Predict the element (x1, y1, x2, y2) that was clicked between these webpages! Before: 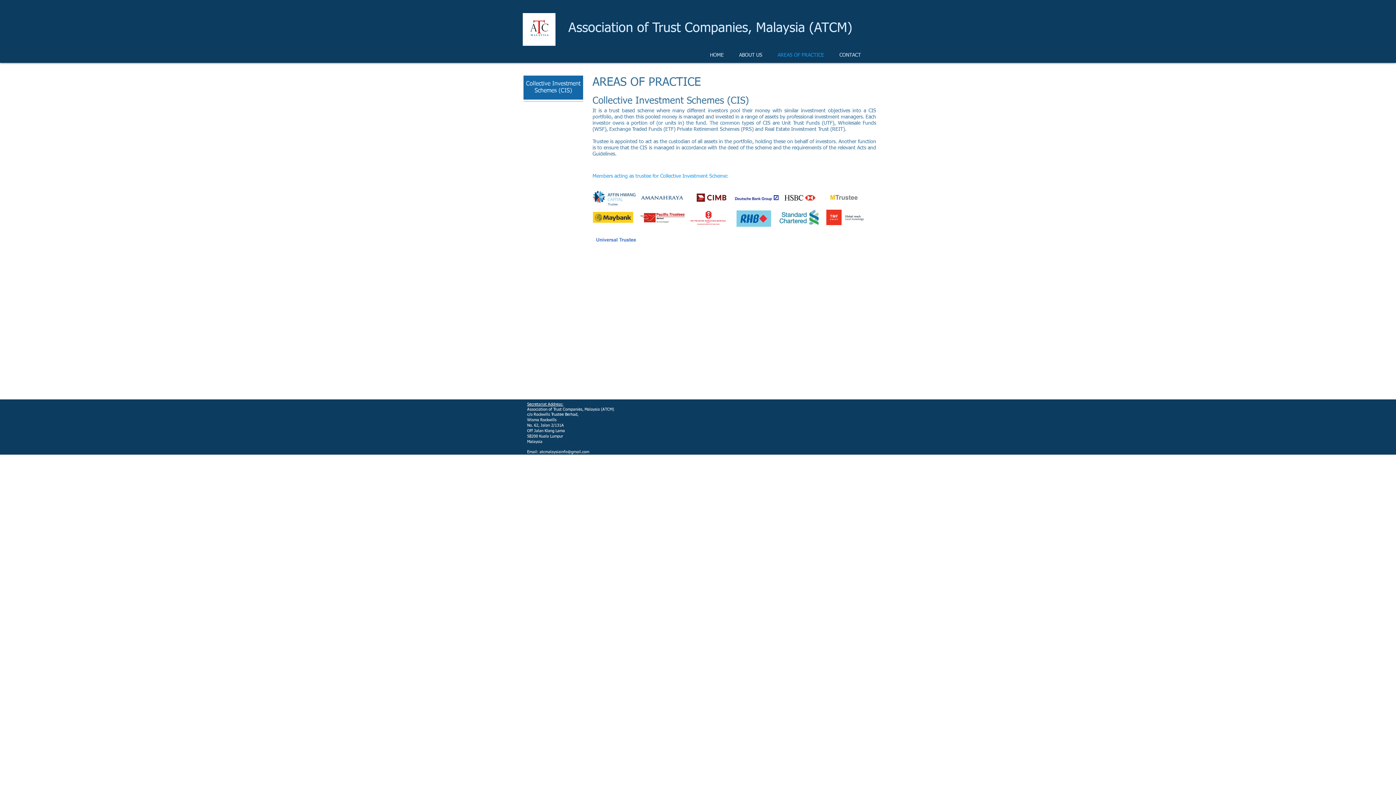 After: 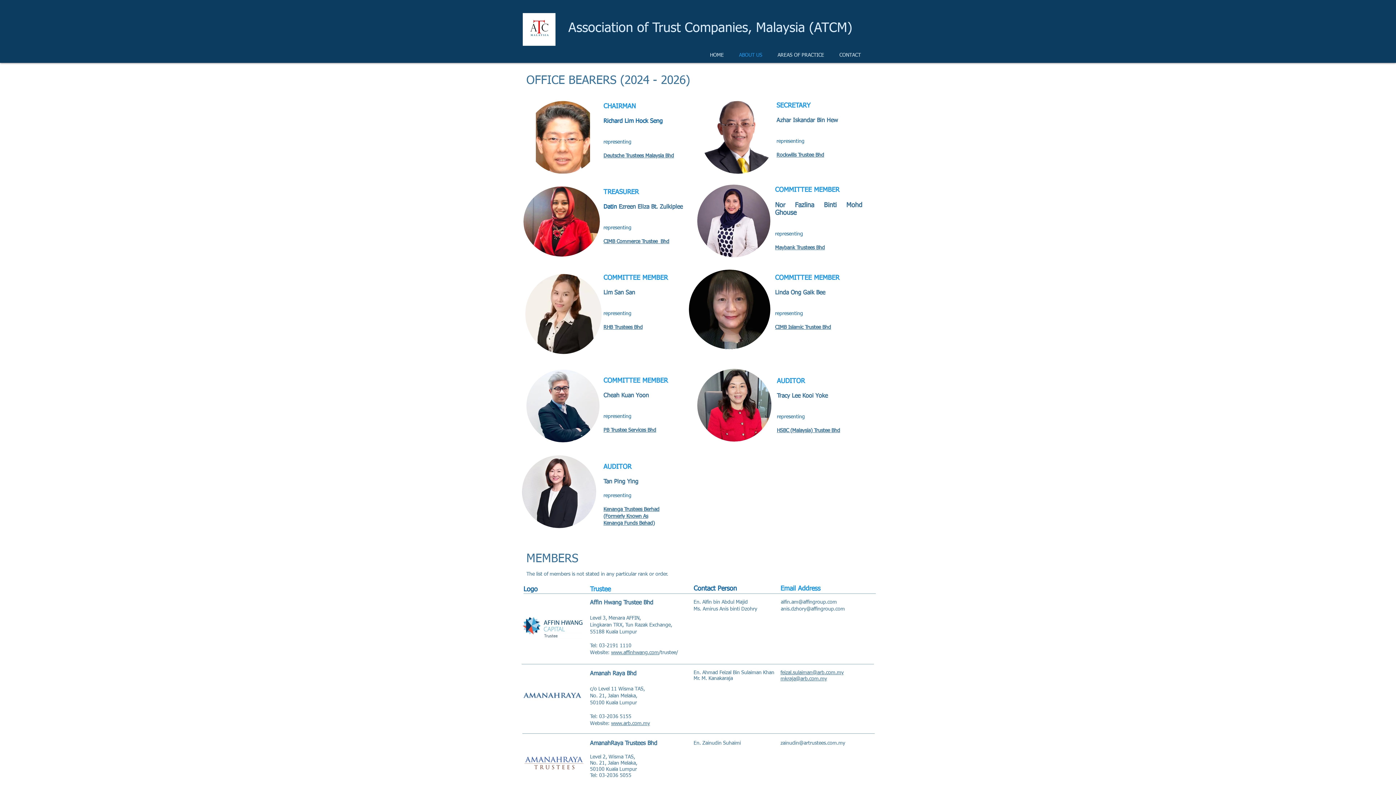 Action: bbox: (639, 194, 685, 201)